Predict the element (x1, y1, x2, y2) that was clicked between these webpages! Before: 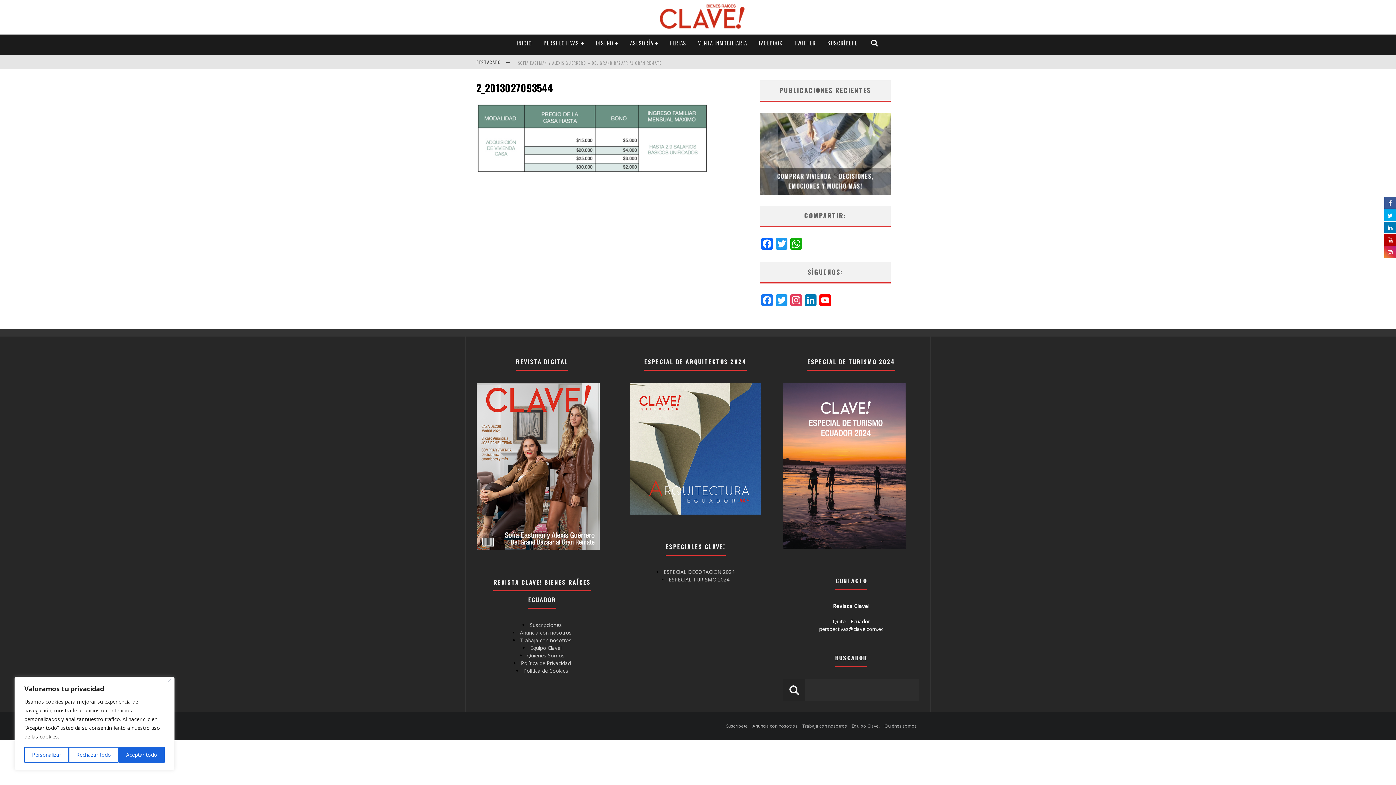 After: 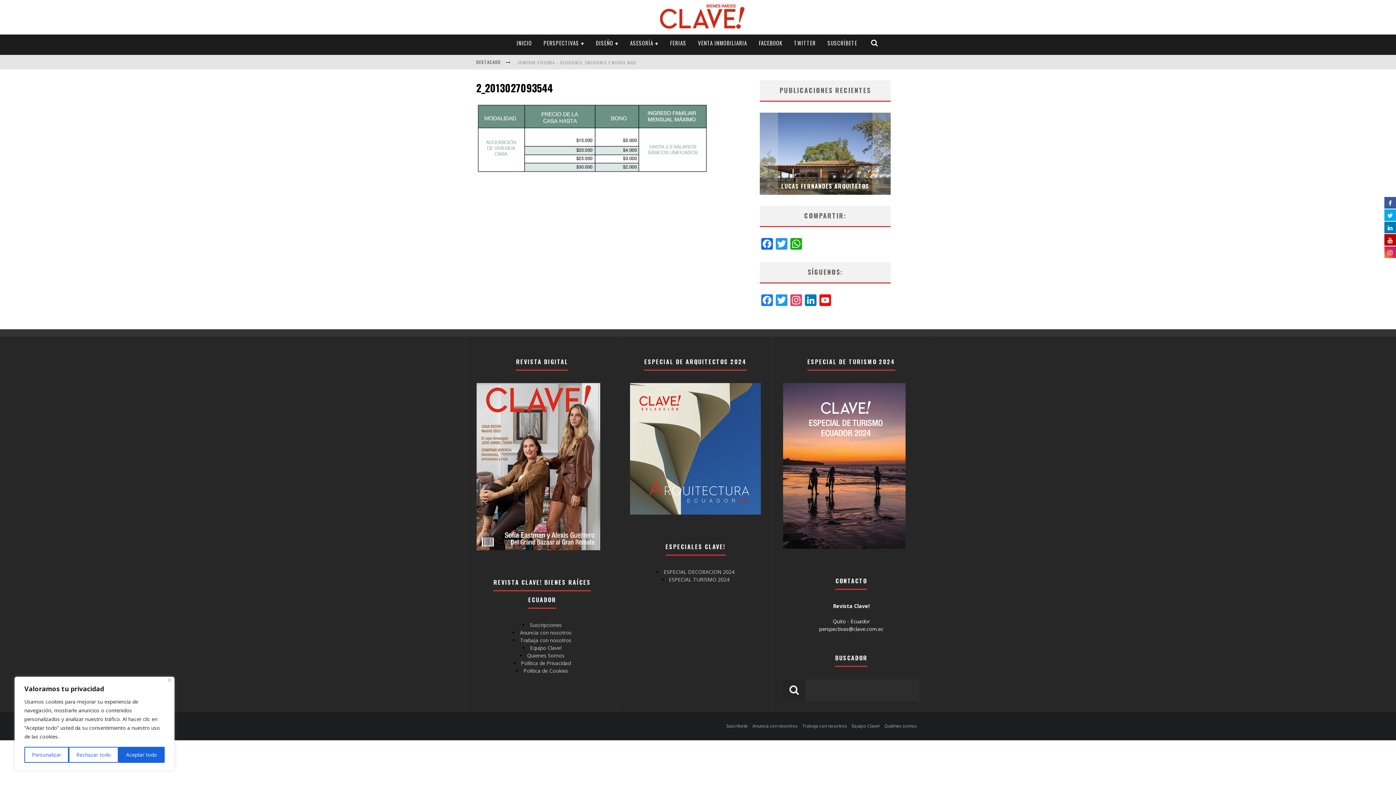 Action: bbox: (1384, 196, 1396, 208)